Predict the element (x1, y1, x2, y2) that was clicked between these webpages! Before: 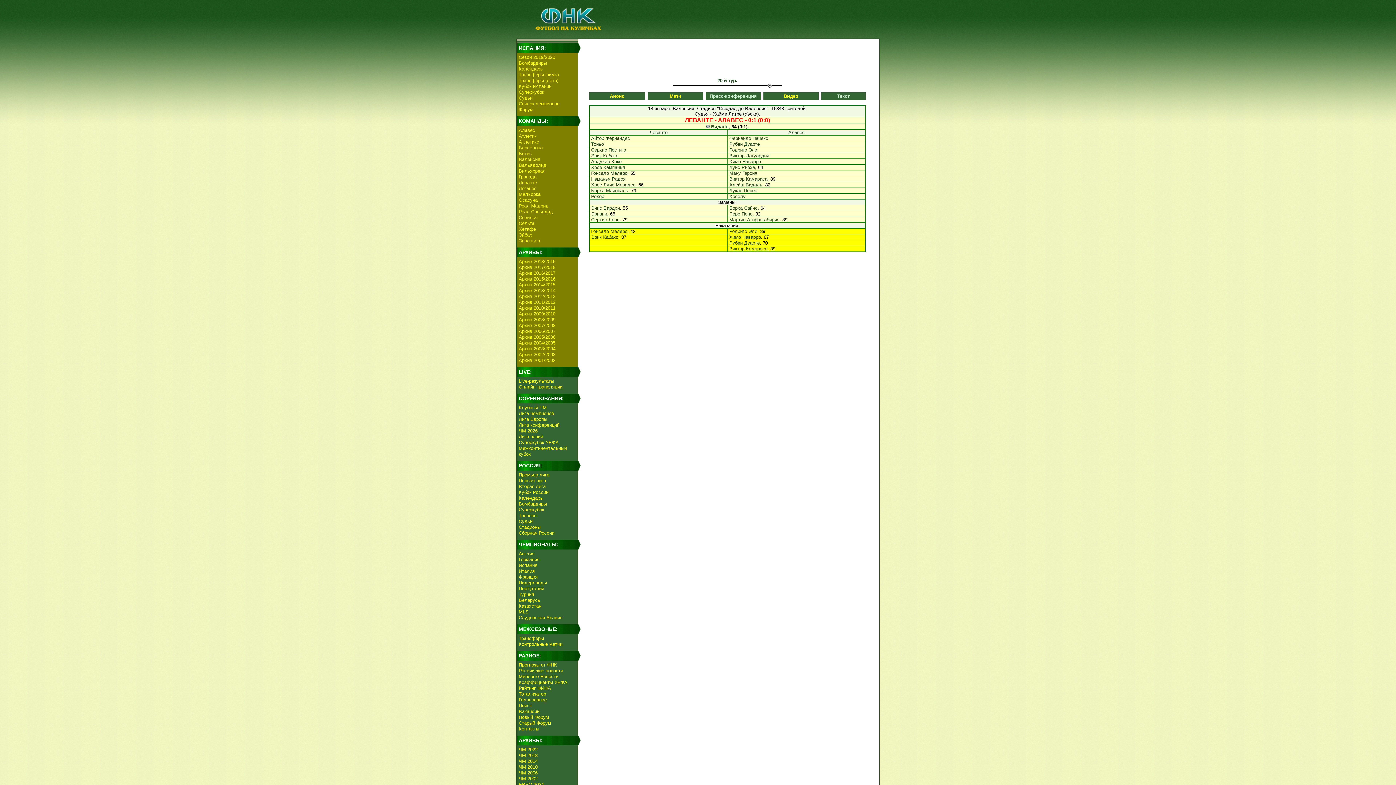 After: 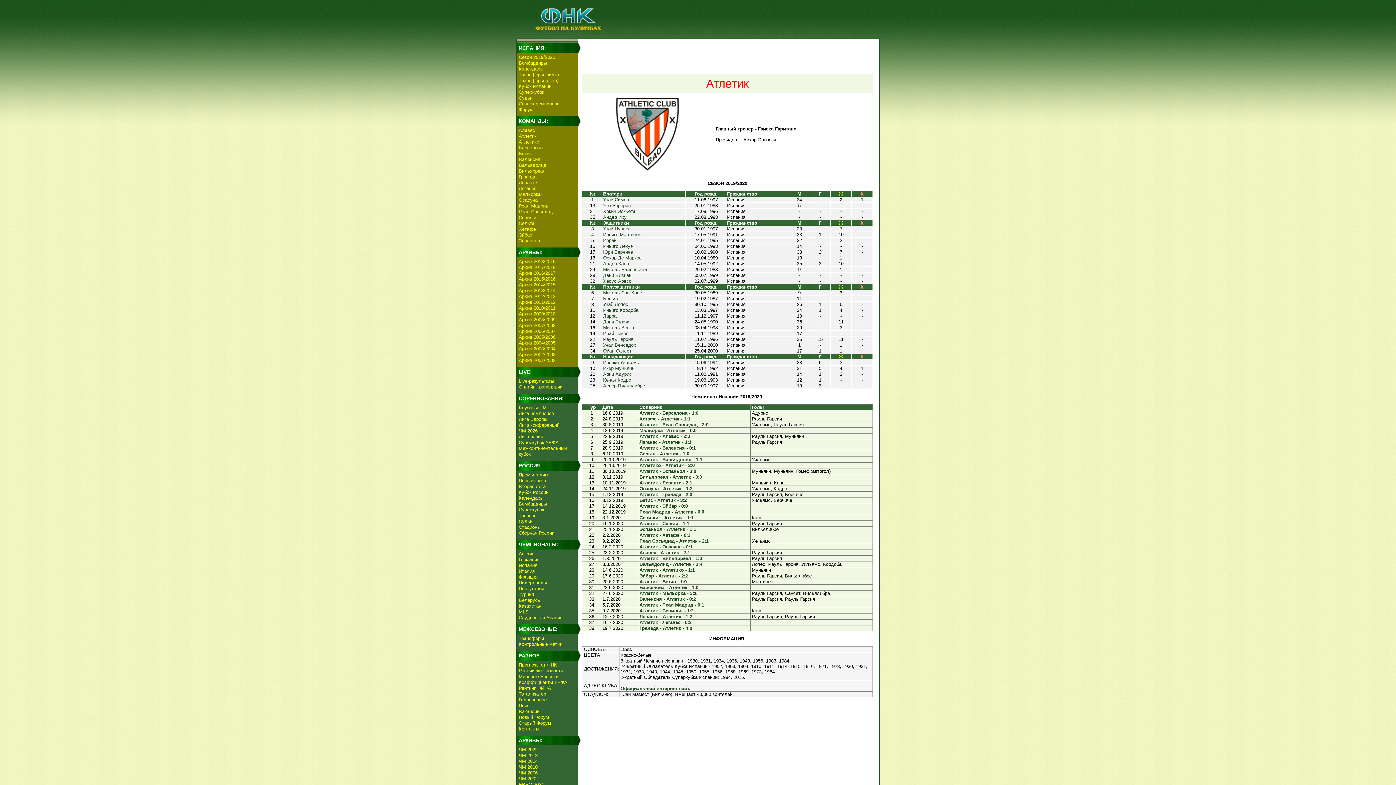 Action: bbox: (518, 133, 536, 139) label: Атлетик